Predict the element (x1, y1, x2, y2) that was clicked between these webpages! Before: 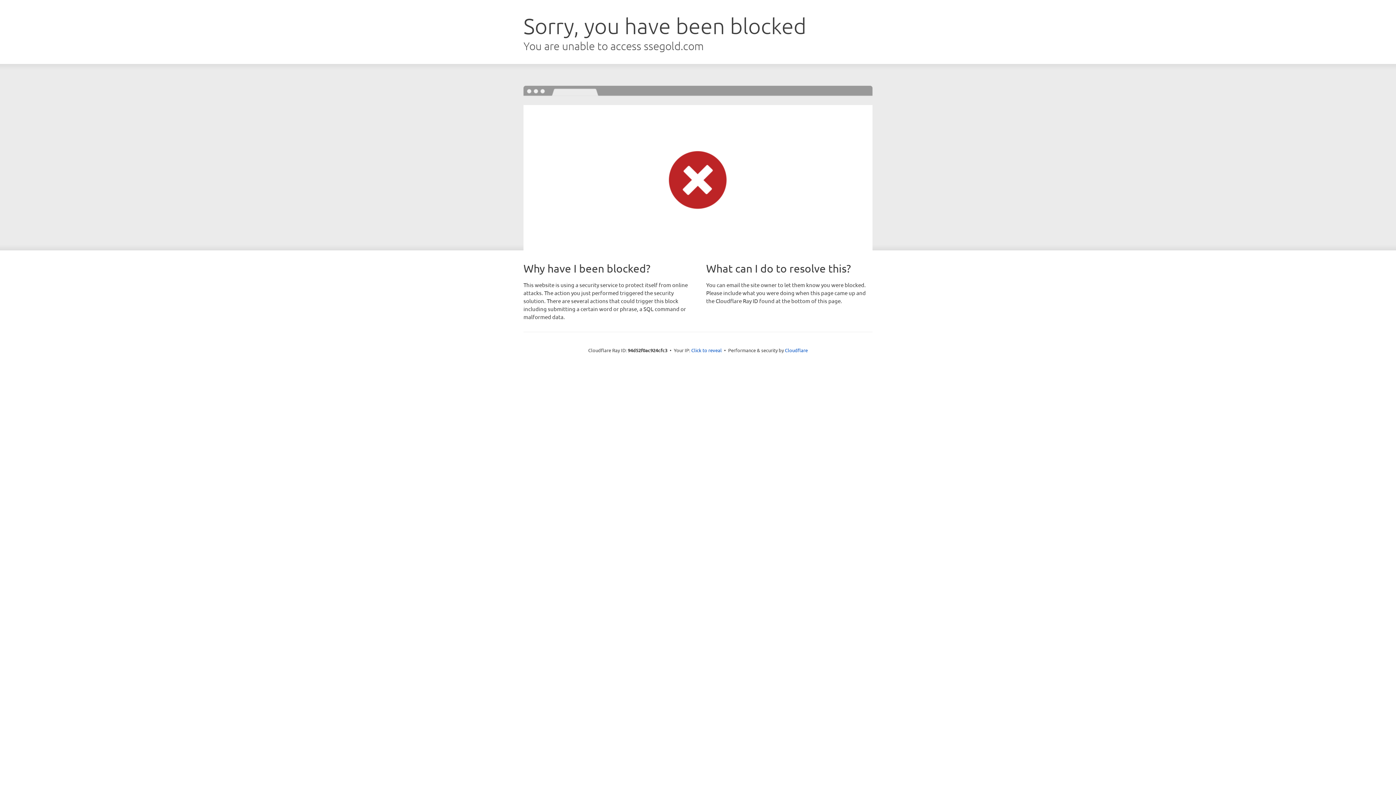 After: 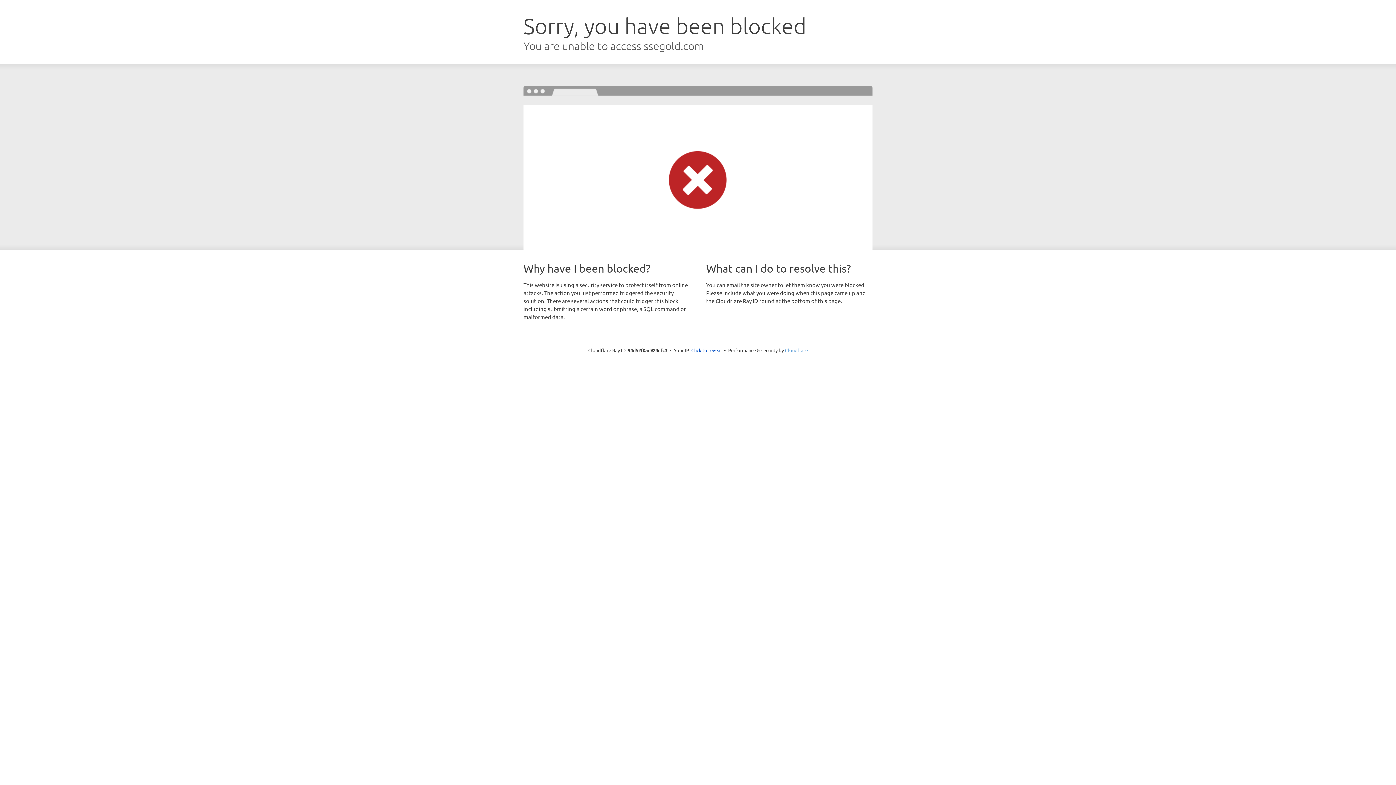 Action: bbox: (785, 347, 808, 353) label: Cloudflare